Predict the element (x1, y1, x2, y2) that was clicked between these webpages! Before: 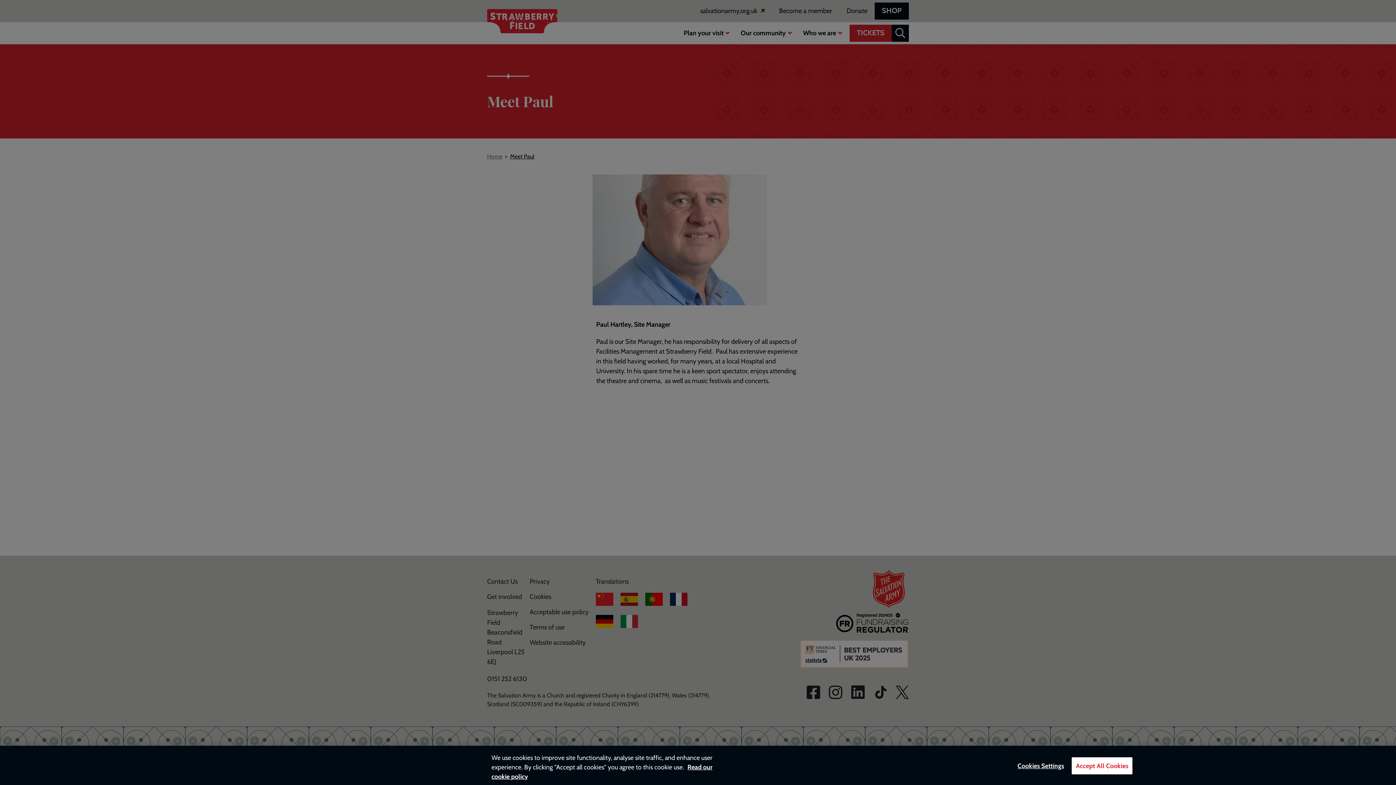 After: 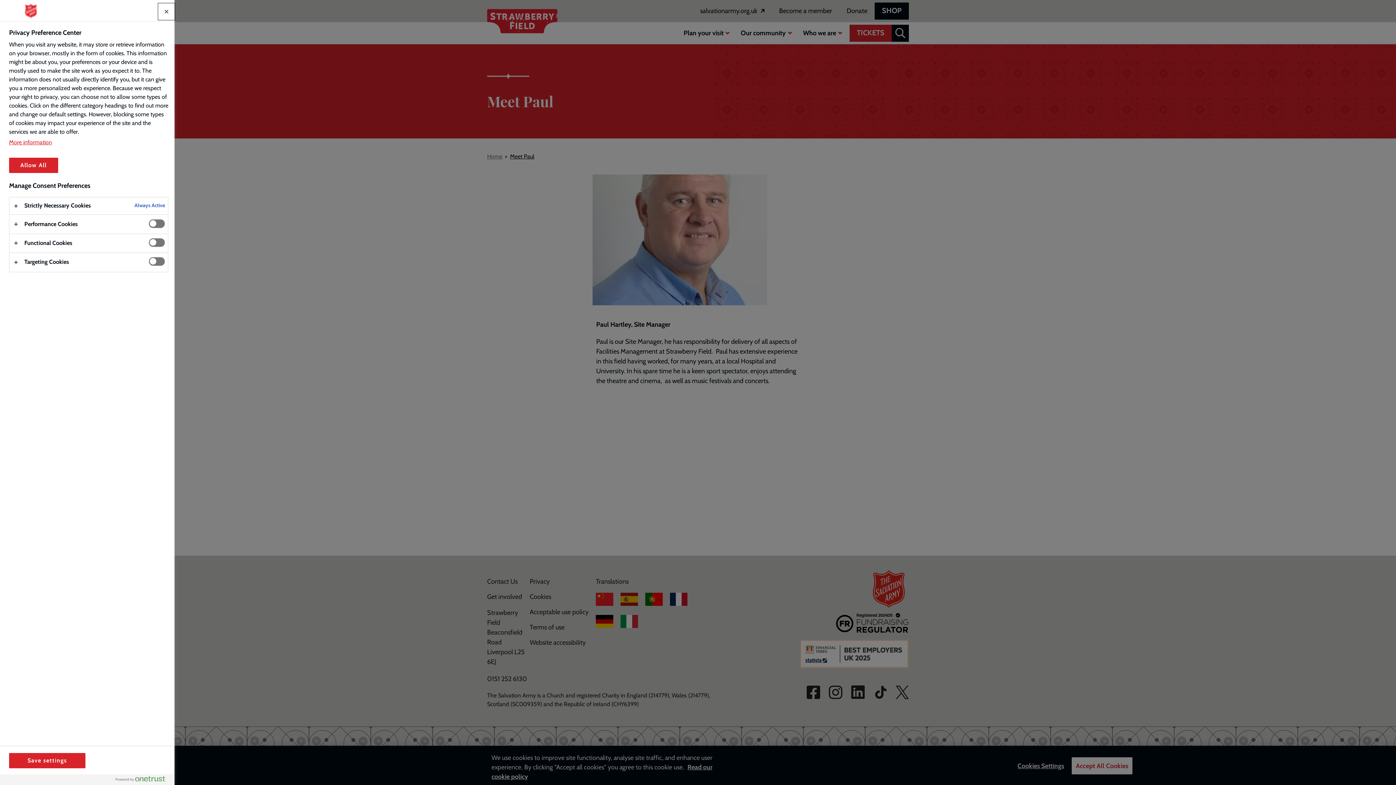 Action: bbox: (1017, 757, 1064, 774) label: Cookies Settings